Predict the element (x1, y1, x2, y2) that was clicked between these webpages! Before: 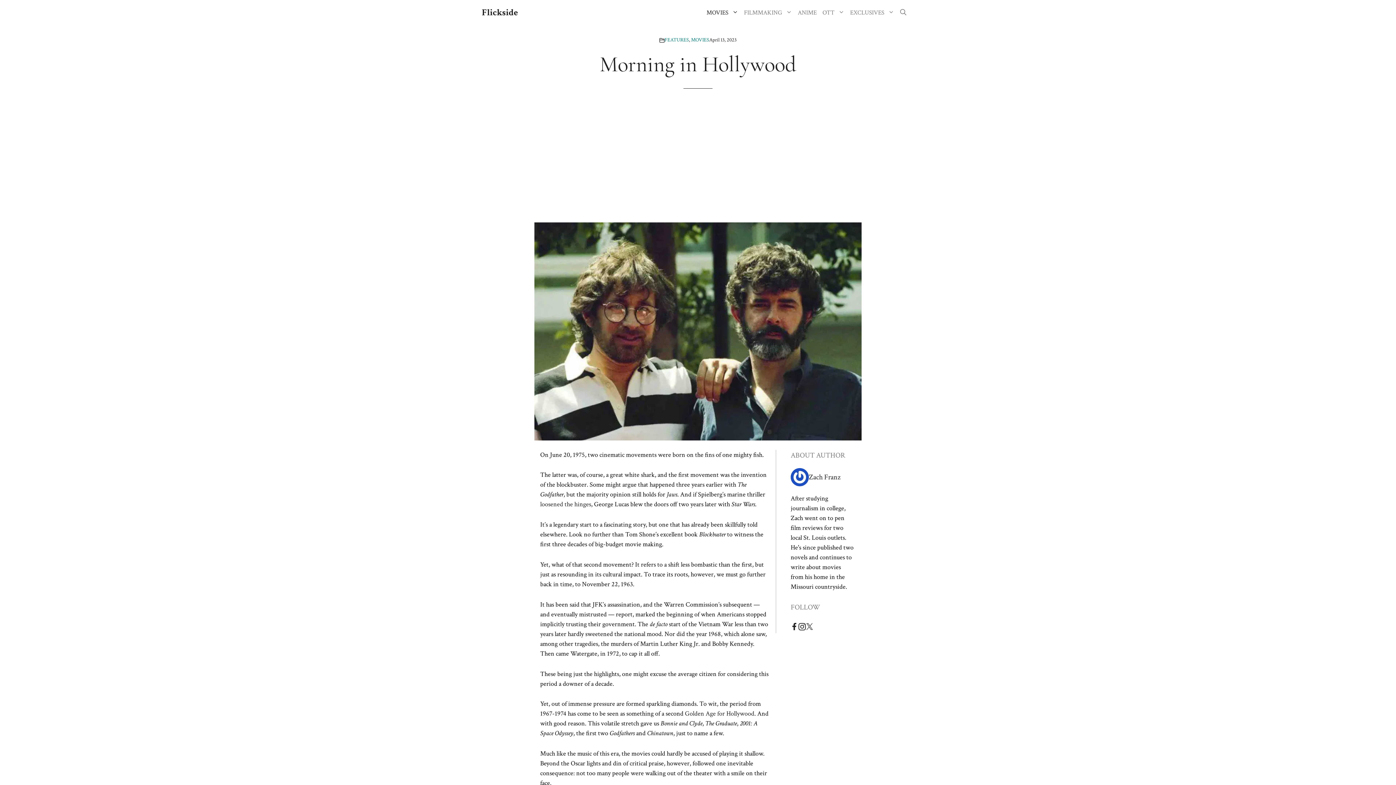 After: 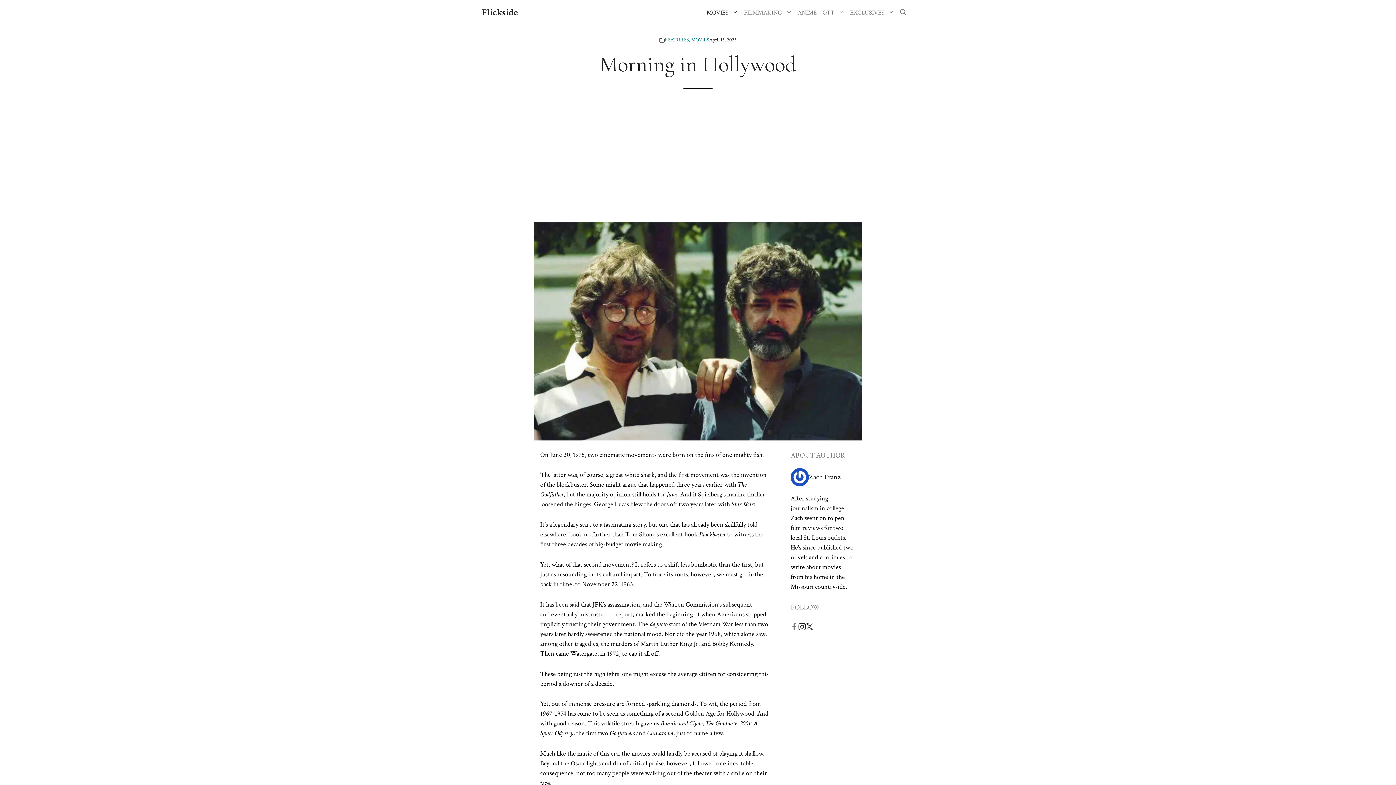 Action: bbox: (790, 620, 798, 633)